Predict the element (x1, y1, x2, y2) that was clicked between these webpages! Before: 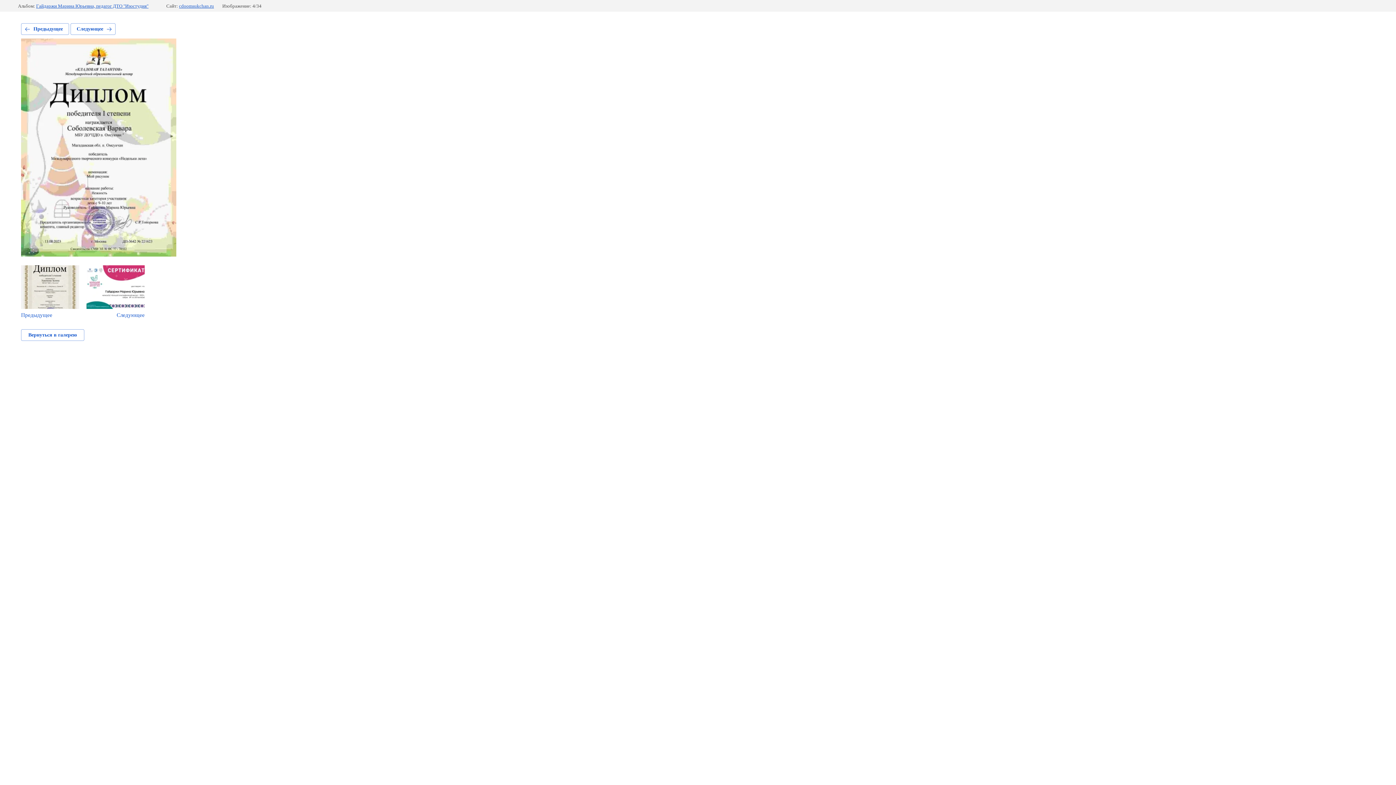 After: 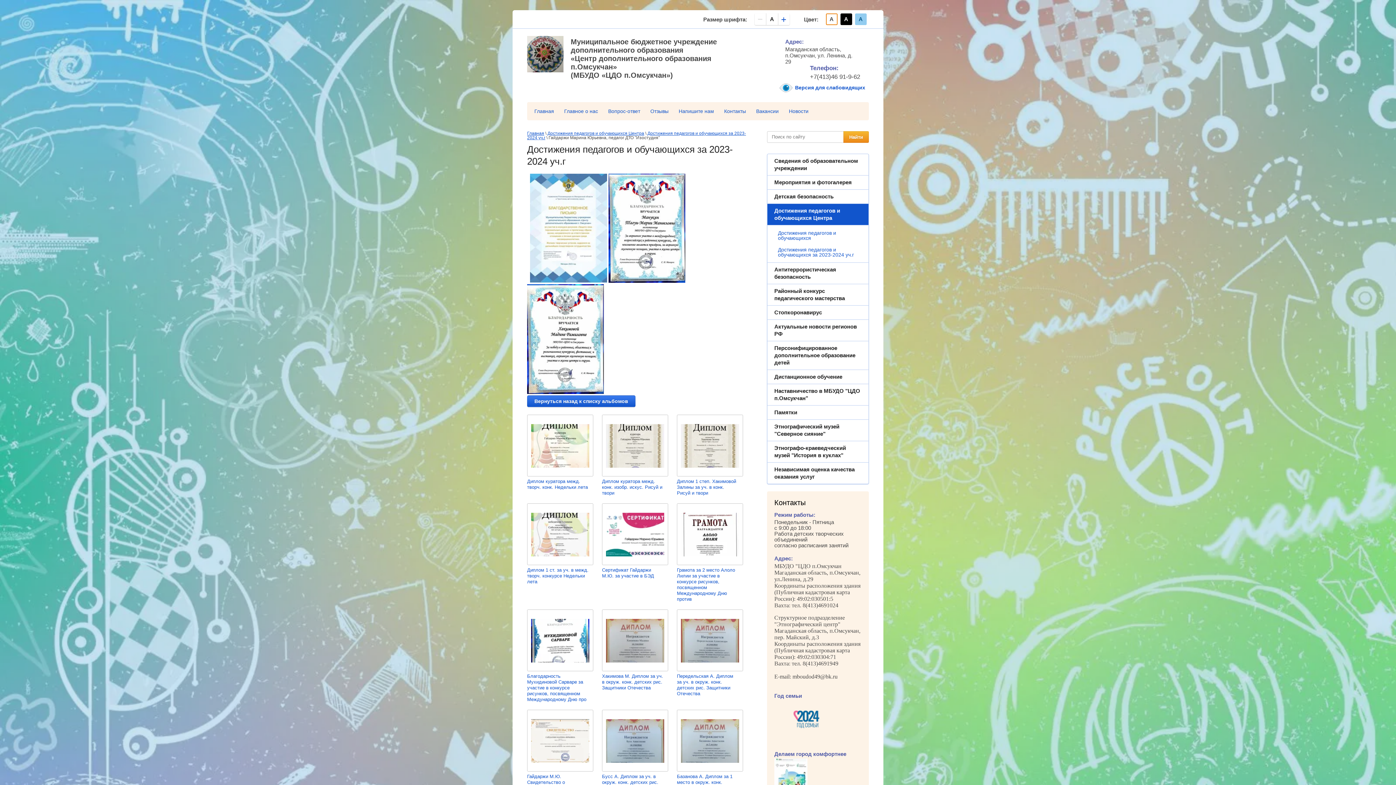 Action: bbox: (21, 329, 84, 341) label: Вернуться в галерею